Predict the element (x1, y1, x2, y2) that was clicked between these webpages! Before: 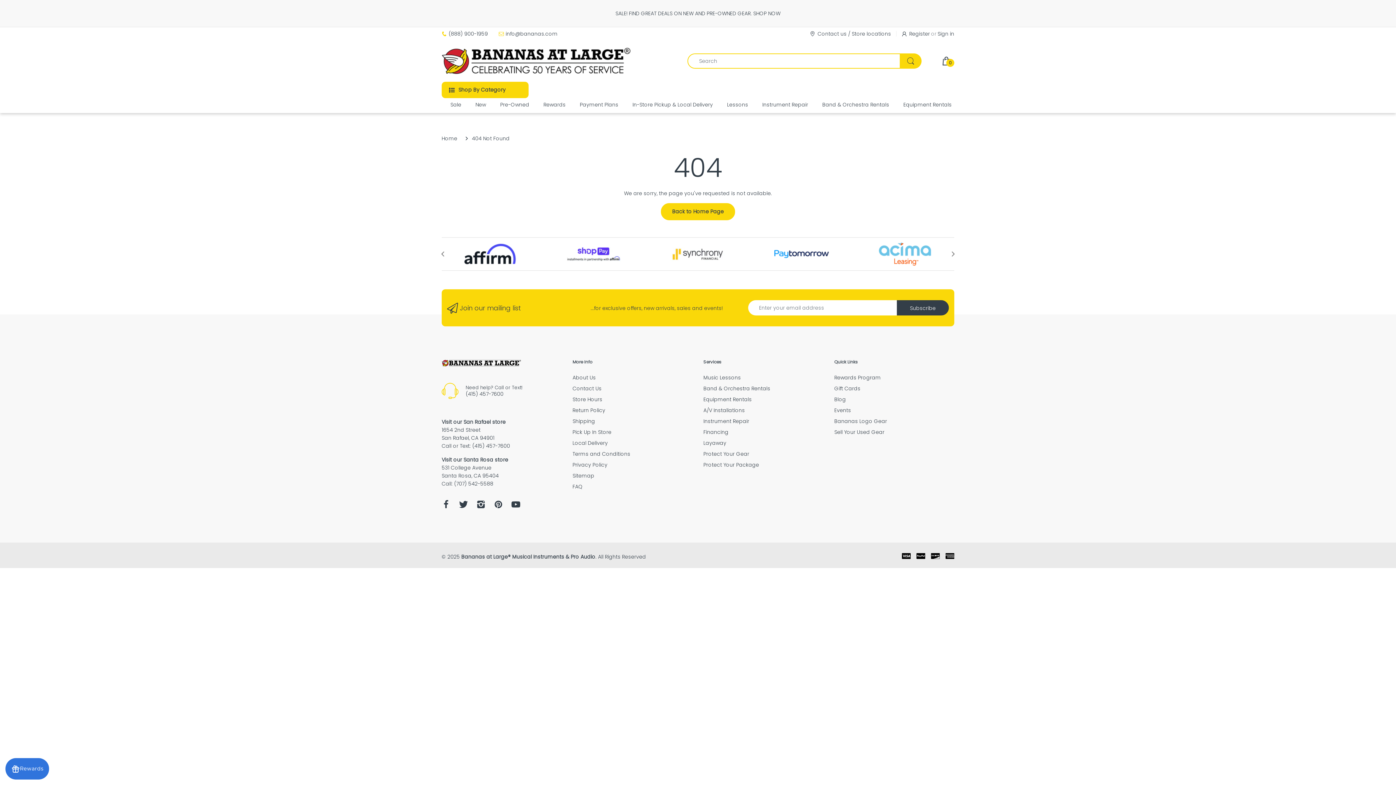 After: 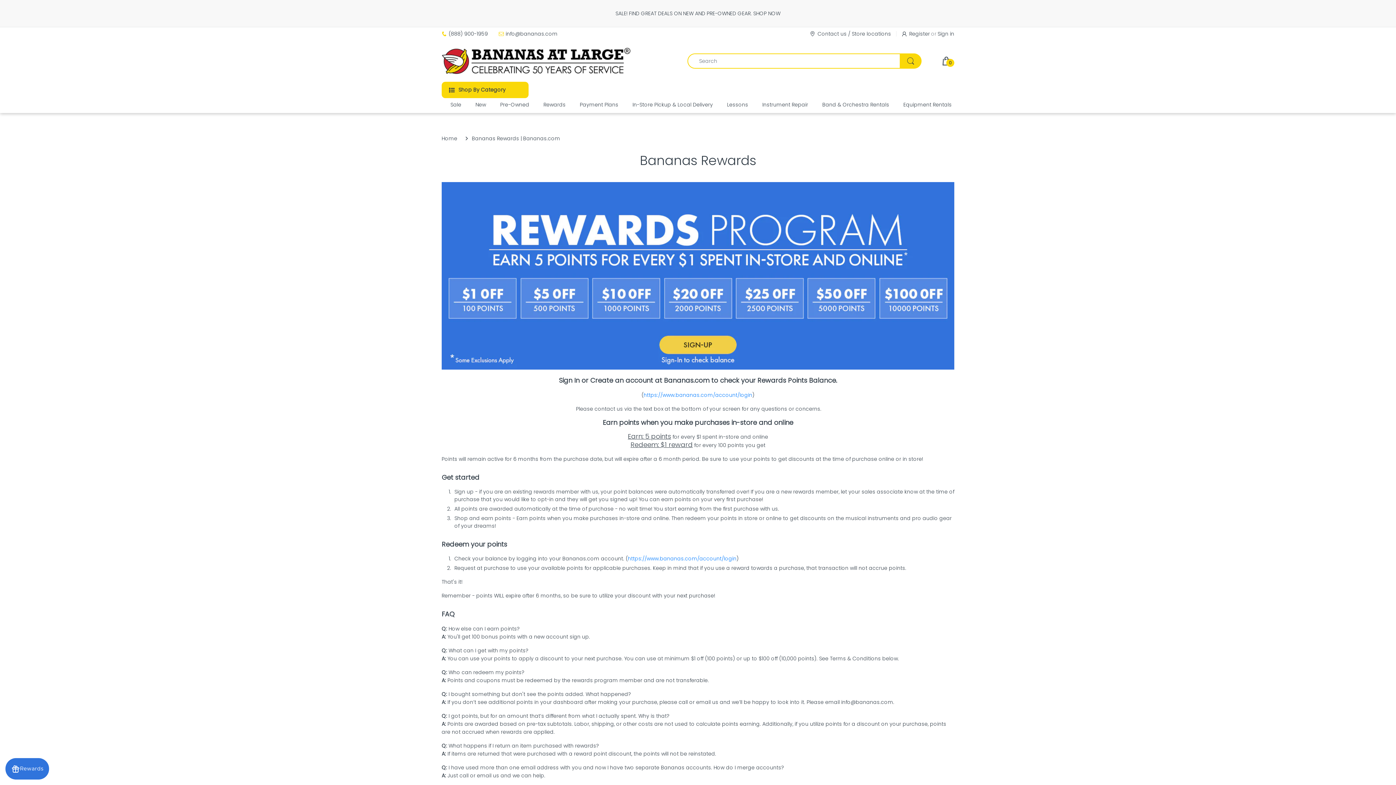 Action: bbox: (540, 101, 565, 108) label: Rewards